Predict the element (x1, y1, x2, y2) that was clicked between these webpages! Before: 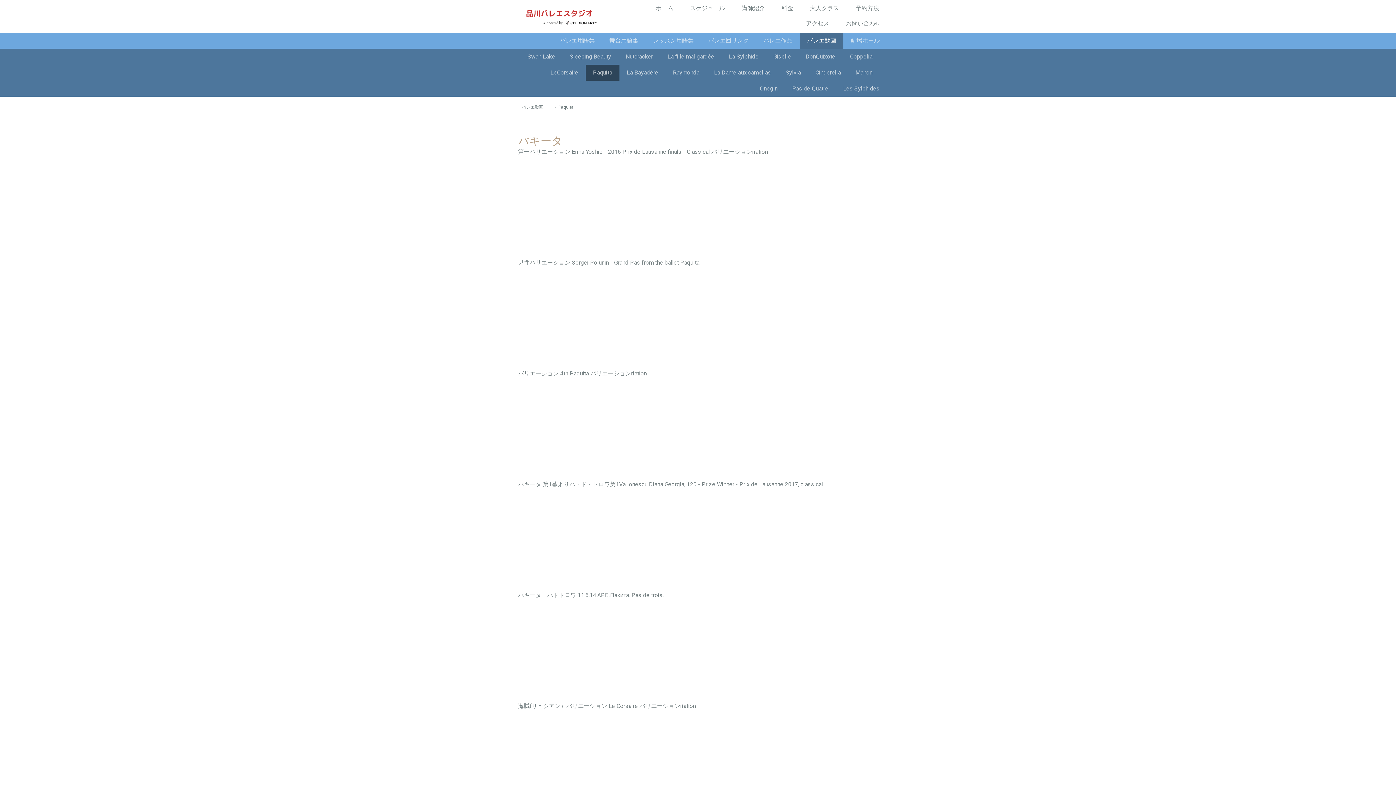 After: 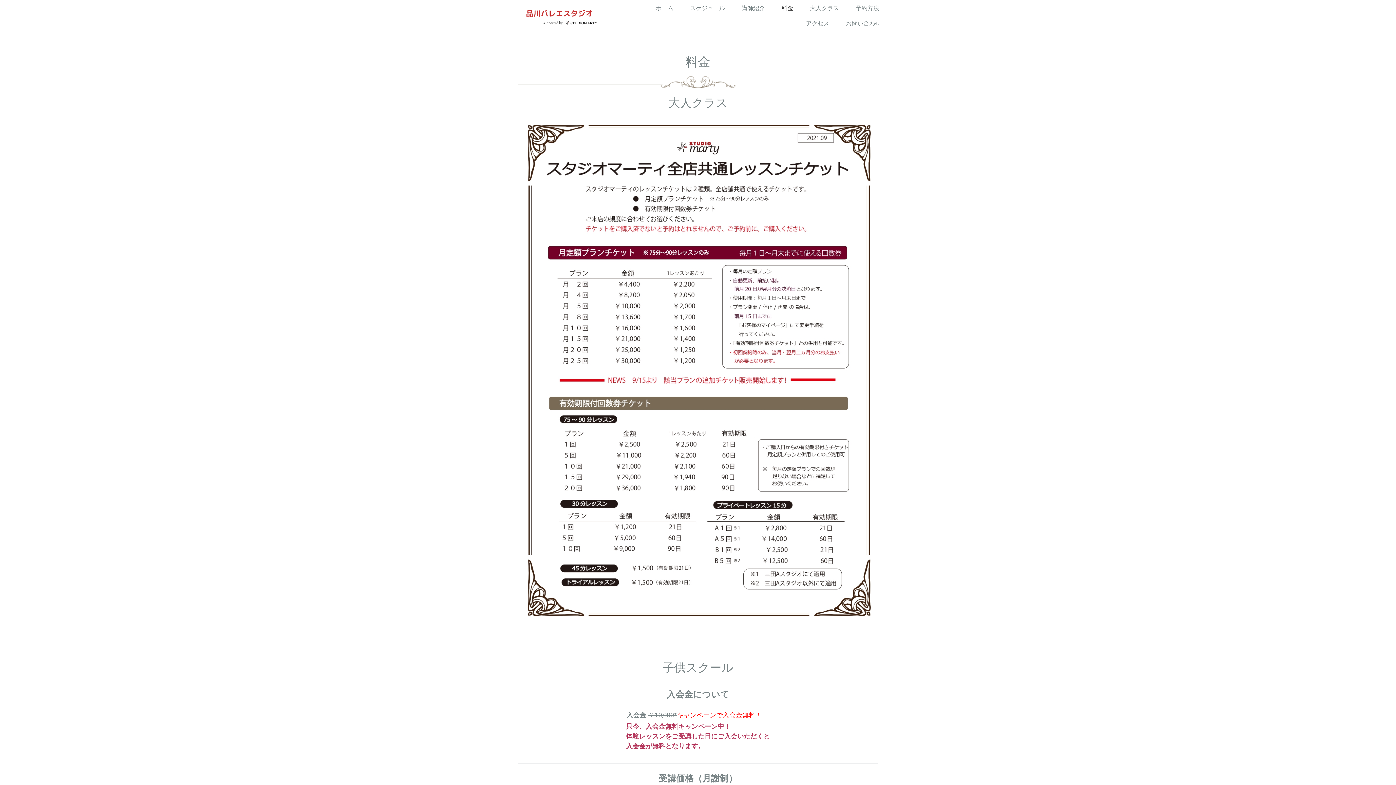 Action: label: 料金 bbox: (775, 1, 800, 16)